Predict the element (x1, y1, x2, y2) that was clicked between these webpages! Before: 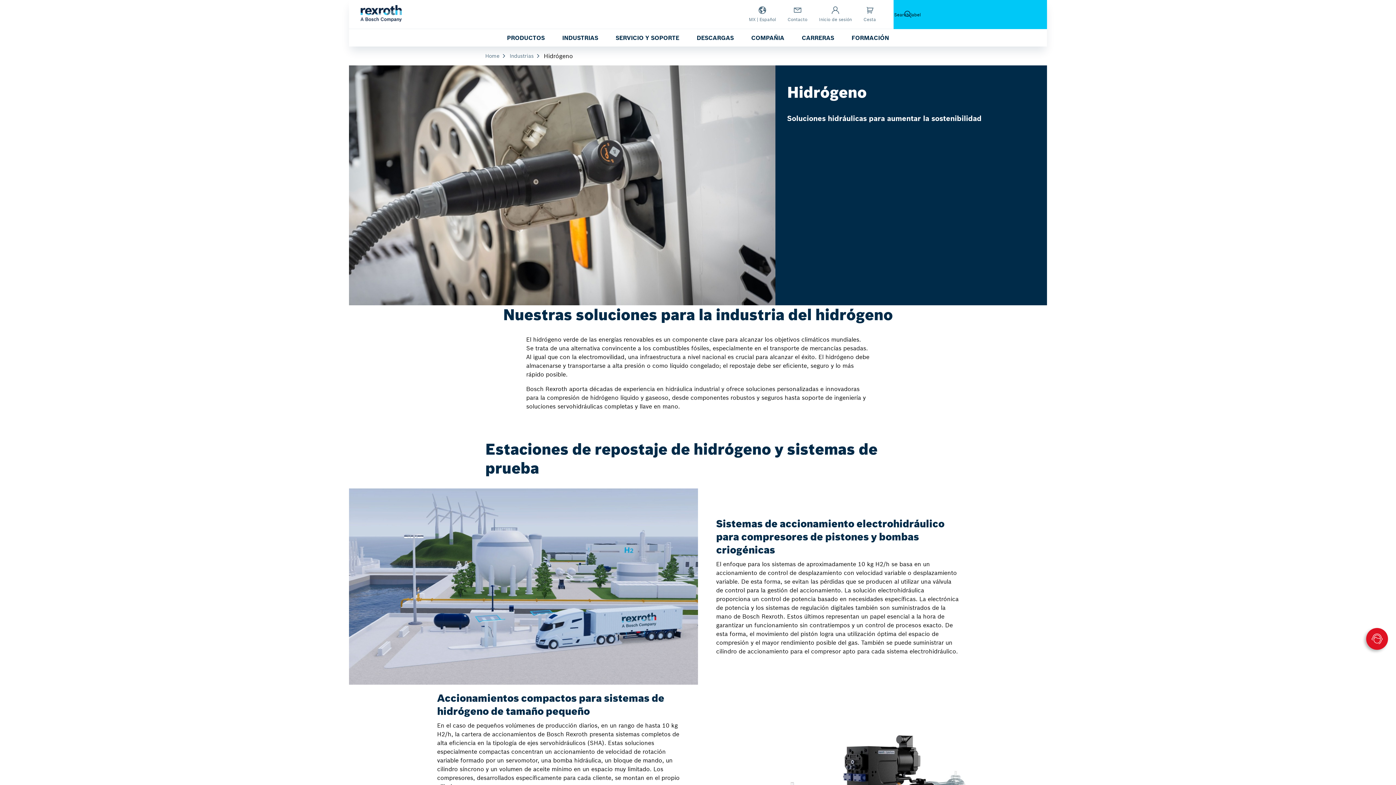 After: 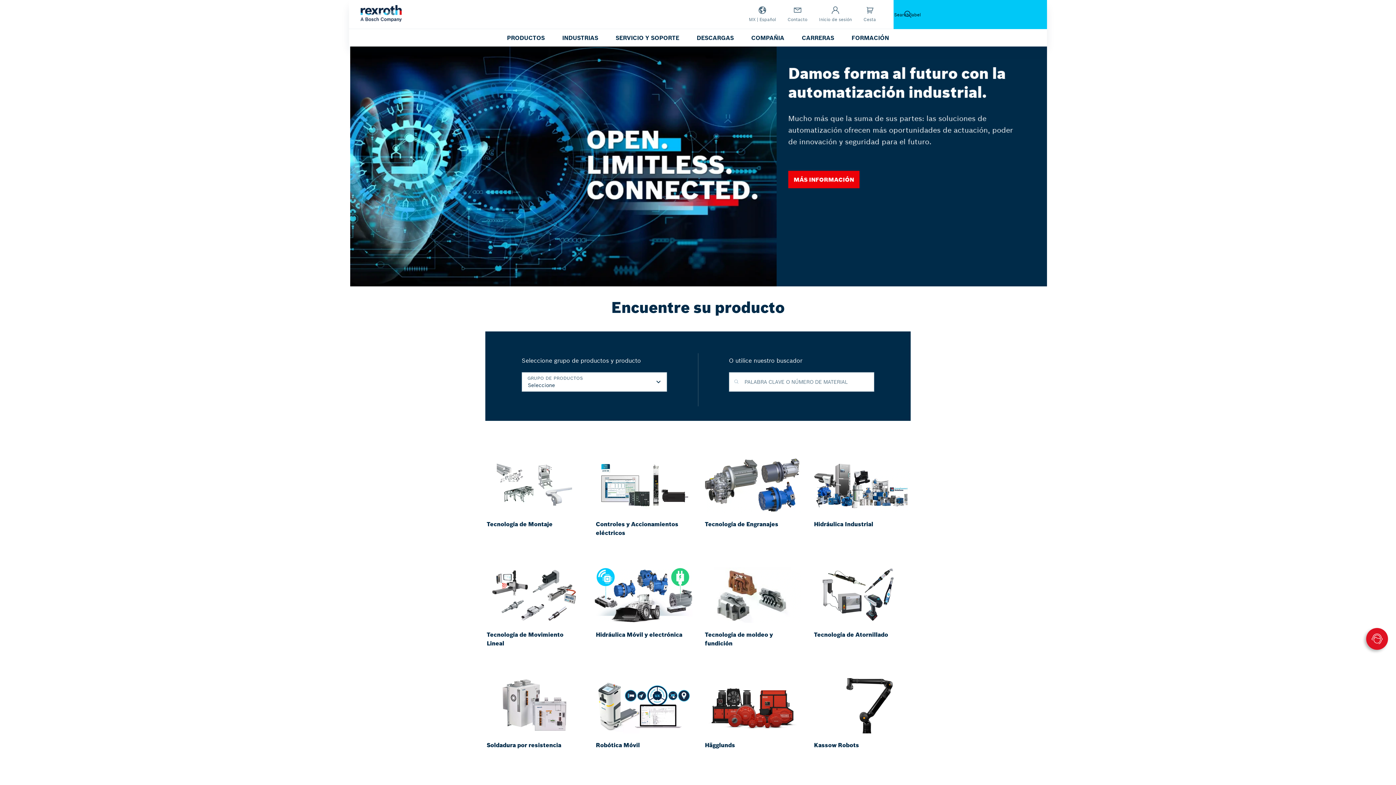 Action: bbox: (485, 52, 506, 59) label: Home